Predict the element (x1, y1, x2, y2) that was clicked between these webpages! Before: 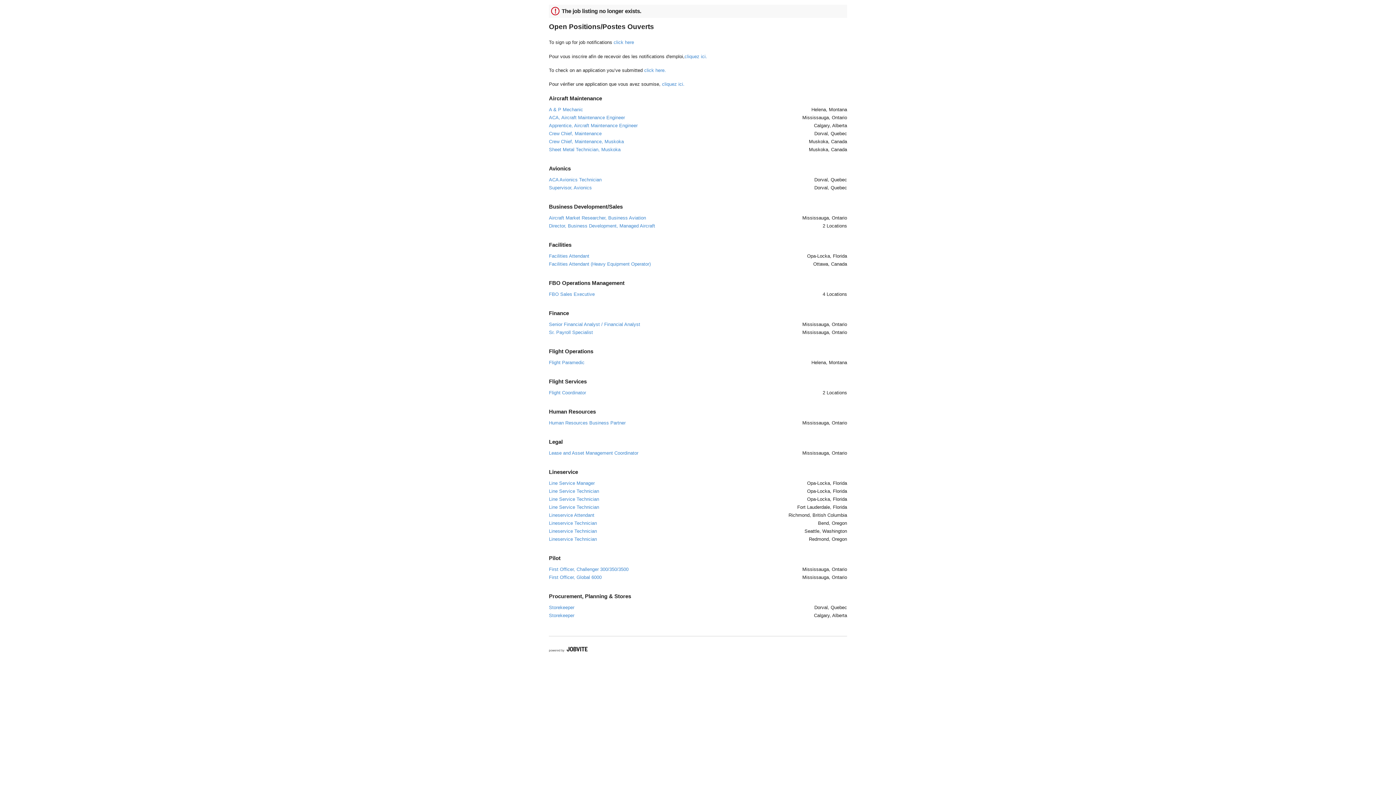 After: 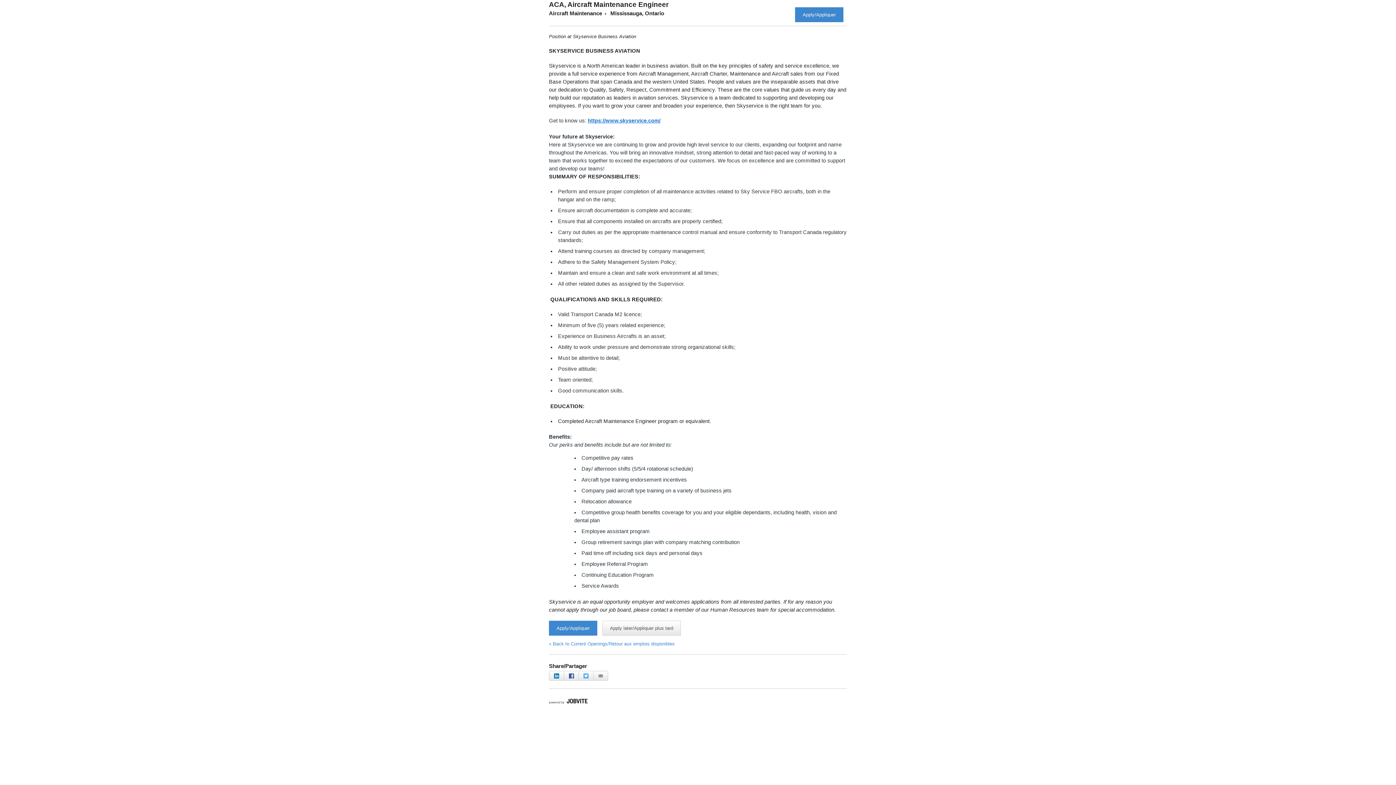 Action: bbox: (549, 114, 625, 120) label: ACA, Aircraft Maintenance Engineer